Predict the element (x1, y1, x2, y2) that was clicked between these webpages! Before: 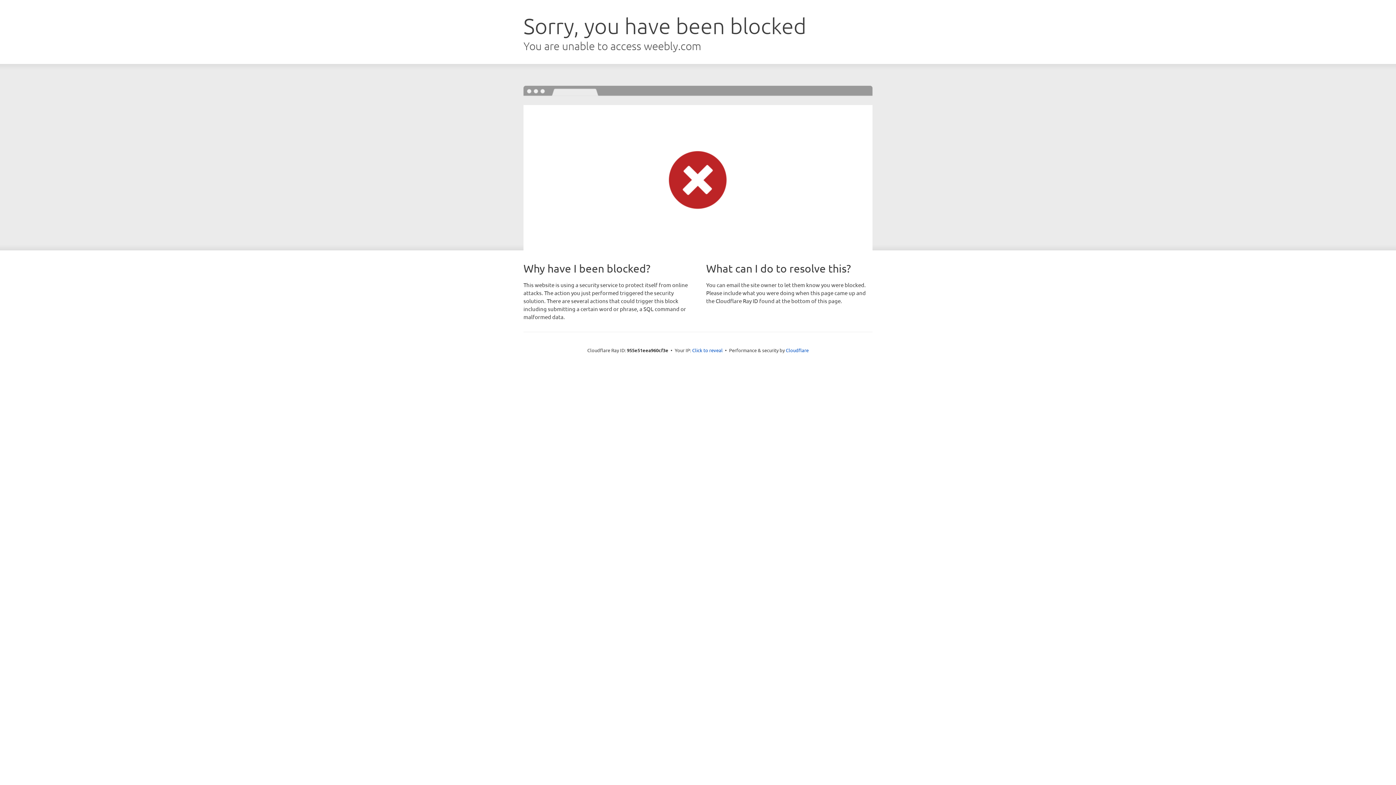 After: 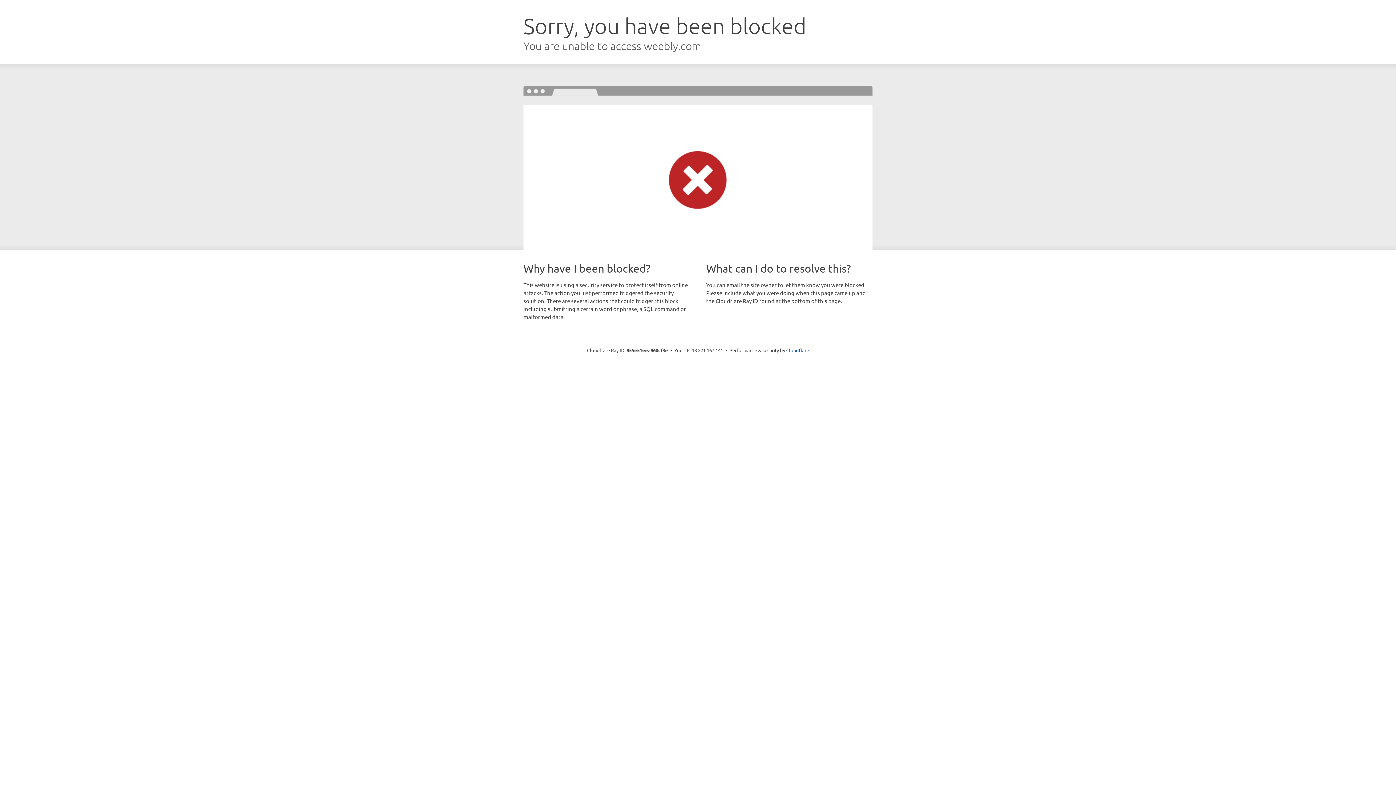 Action: label: Click to reveal bbox: (692, 346, 722, 353)